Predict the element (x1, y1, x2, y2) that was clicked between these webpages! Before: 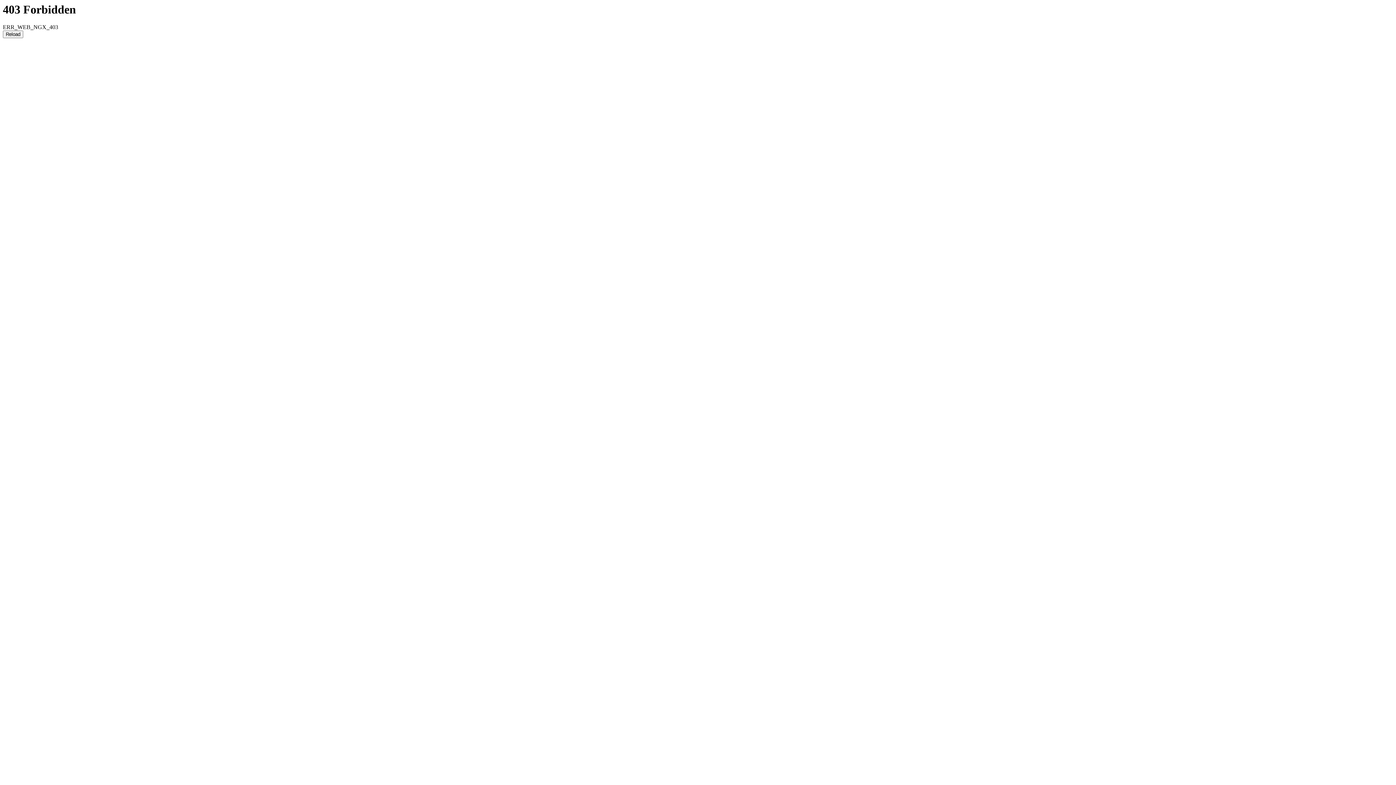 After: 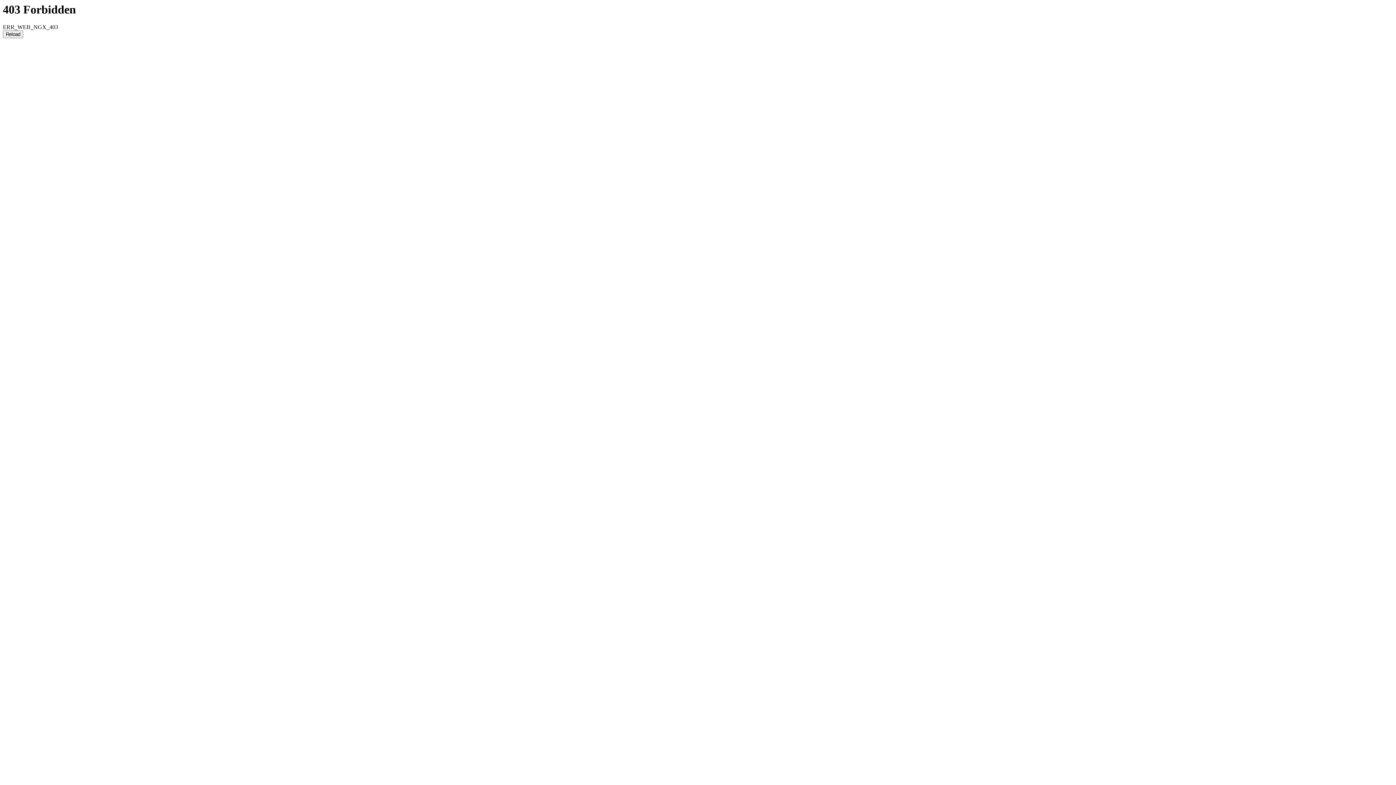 Action: label: Reload bbox: (2, 30, 23, 38)